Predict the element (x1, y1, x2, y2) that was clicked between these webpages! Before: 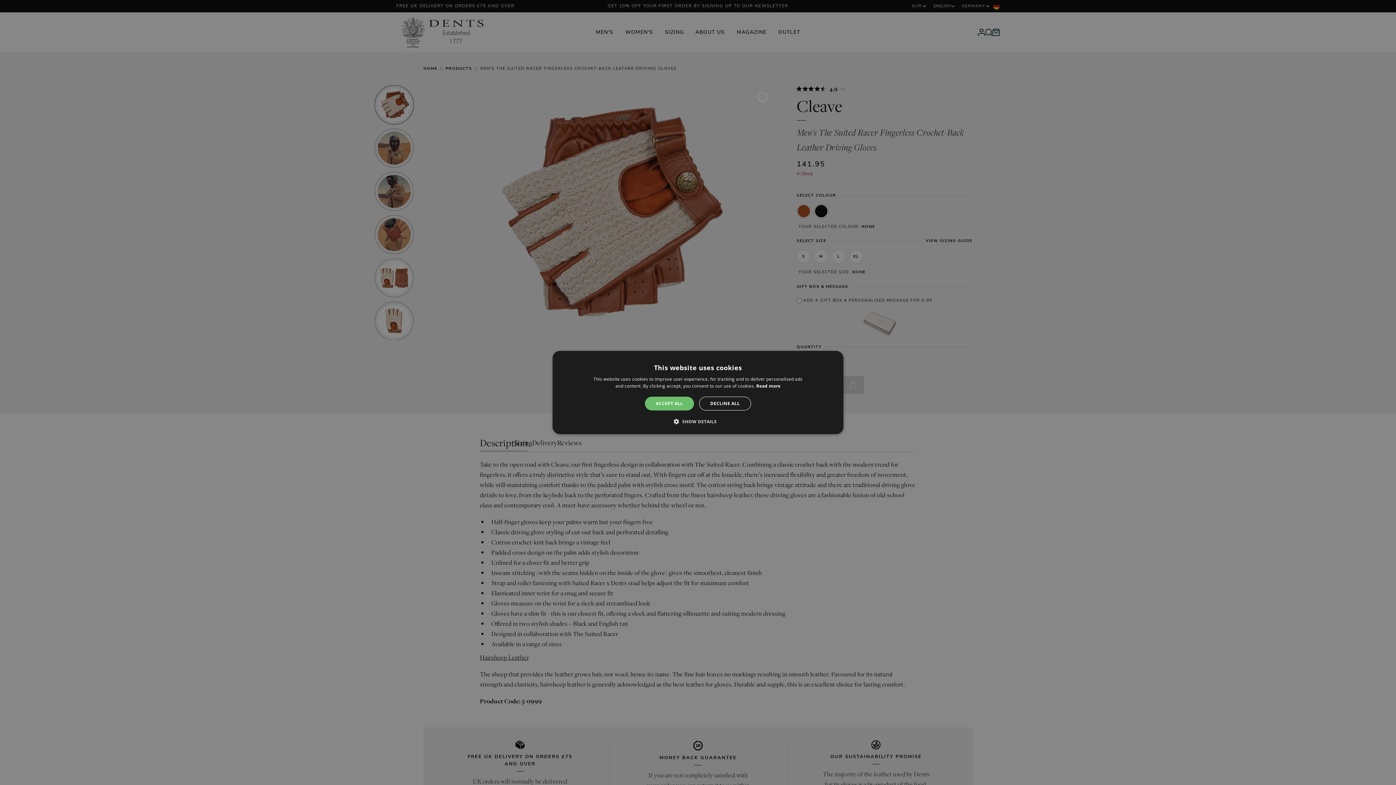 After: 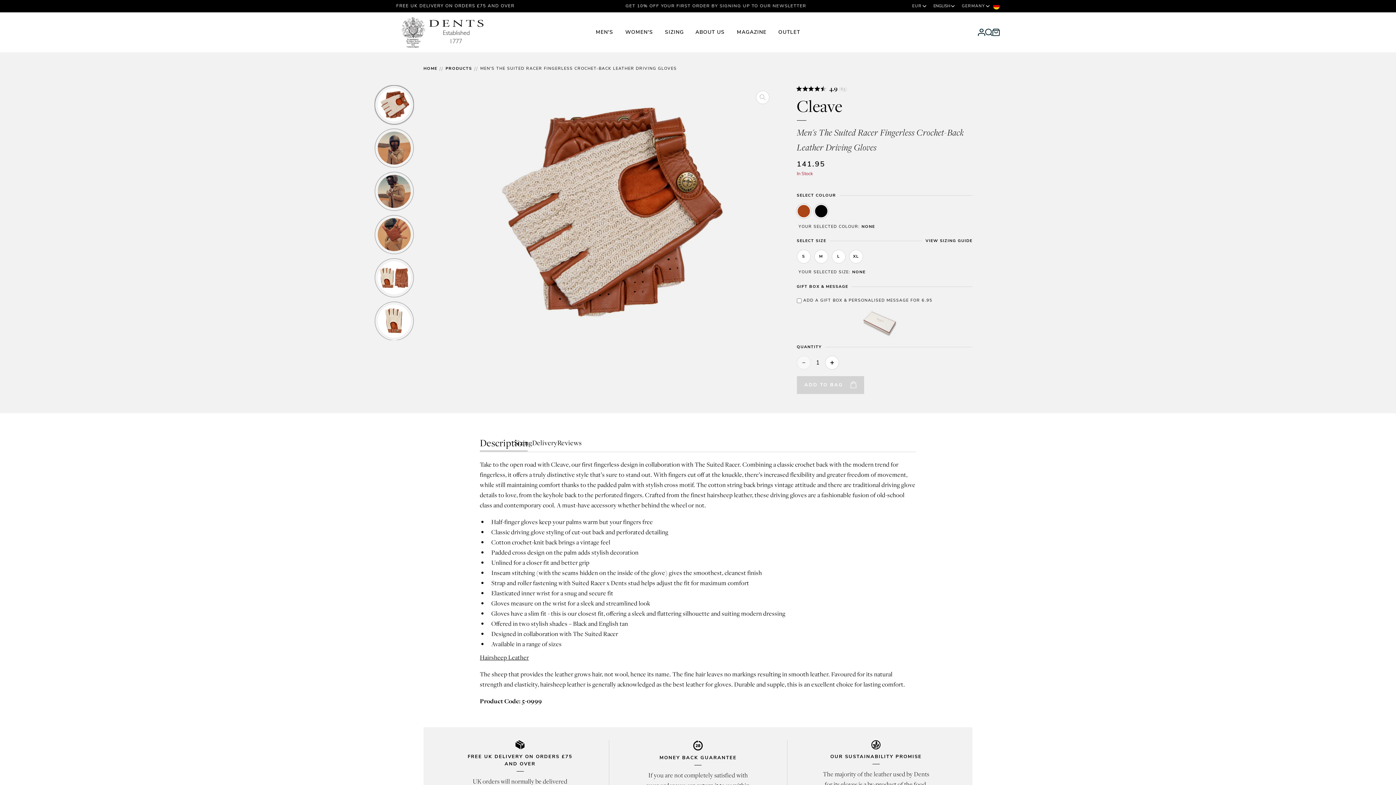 Action: bbox: (645, 396, 694, 410) label: ACCEPT ALL